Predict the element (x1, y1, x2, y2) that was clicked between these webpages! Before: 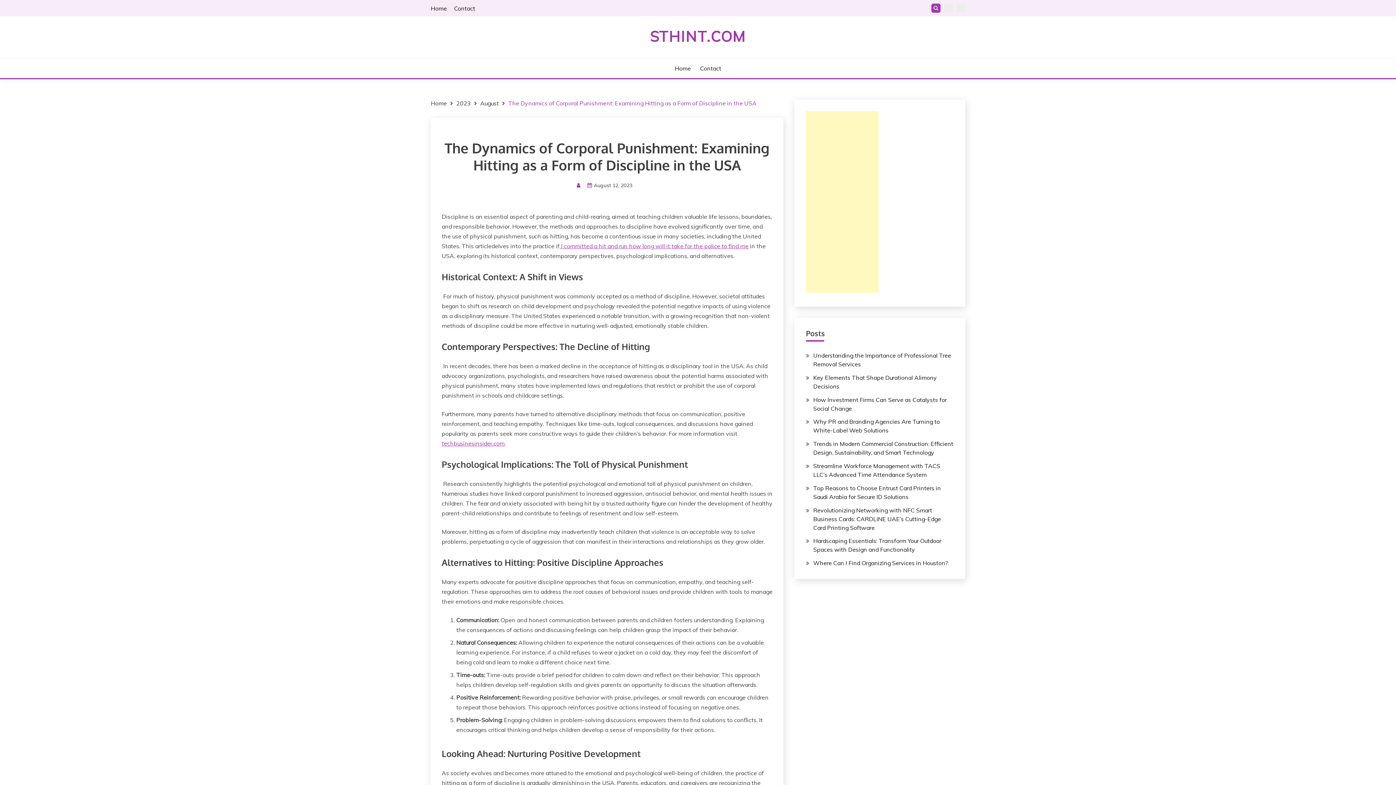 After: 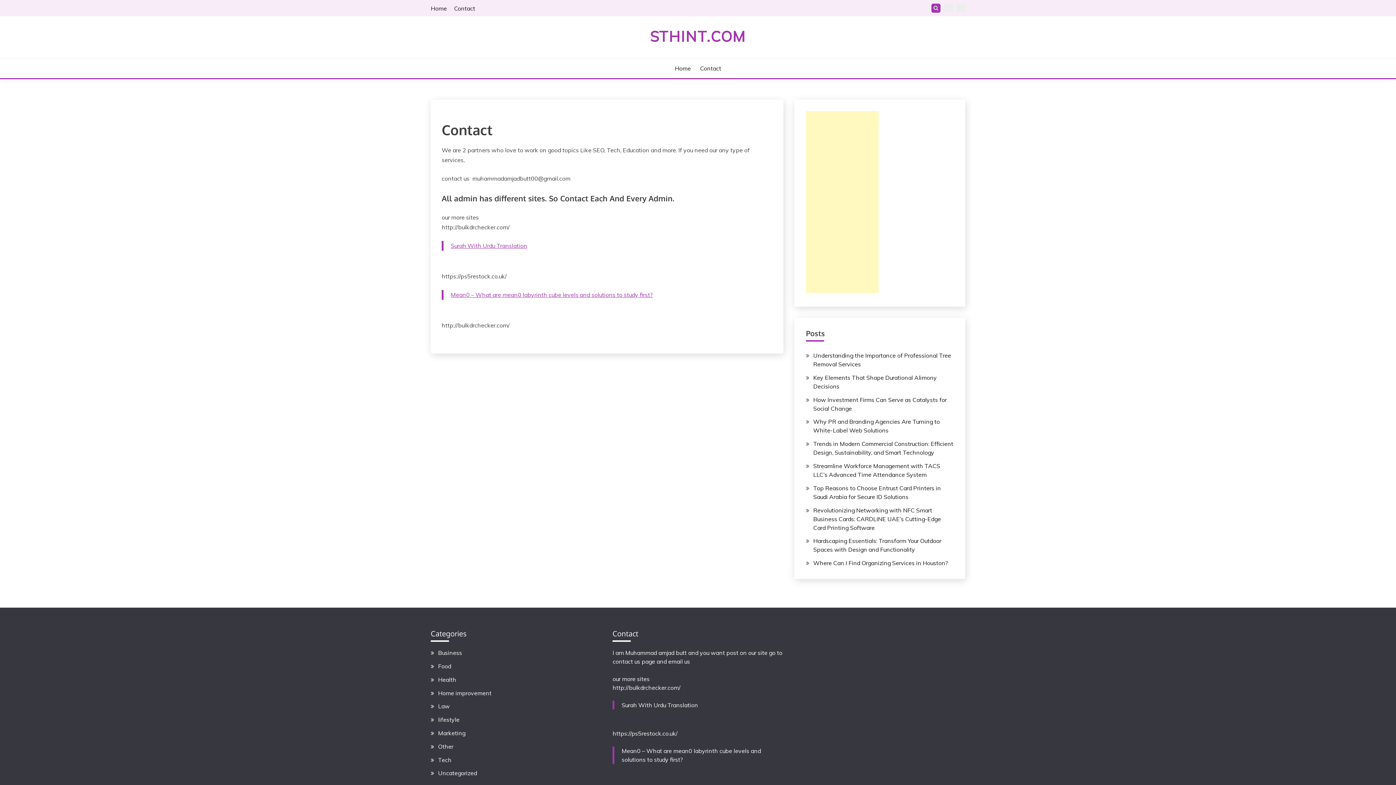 Action: bbox: (956, 3, 965, 12) label: Contact